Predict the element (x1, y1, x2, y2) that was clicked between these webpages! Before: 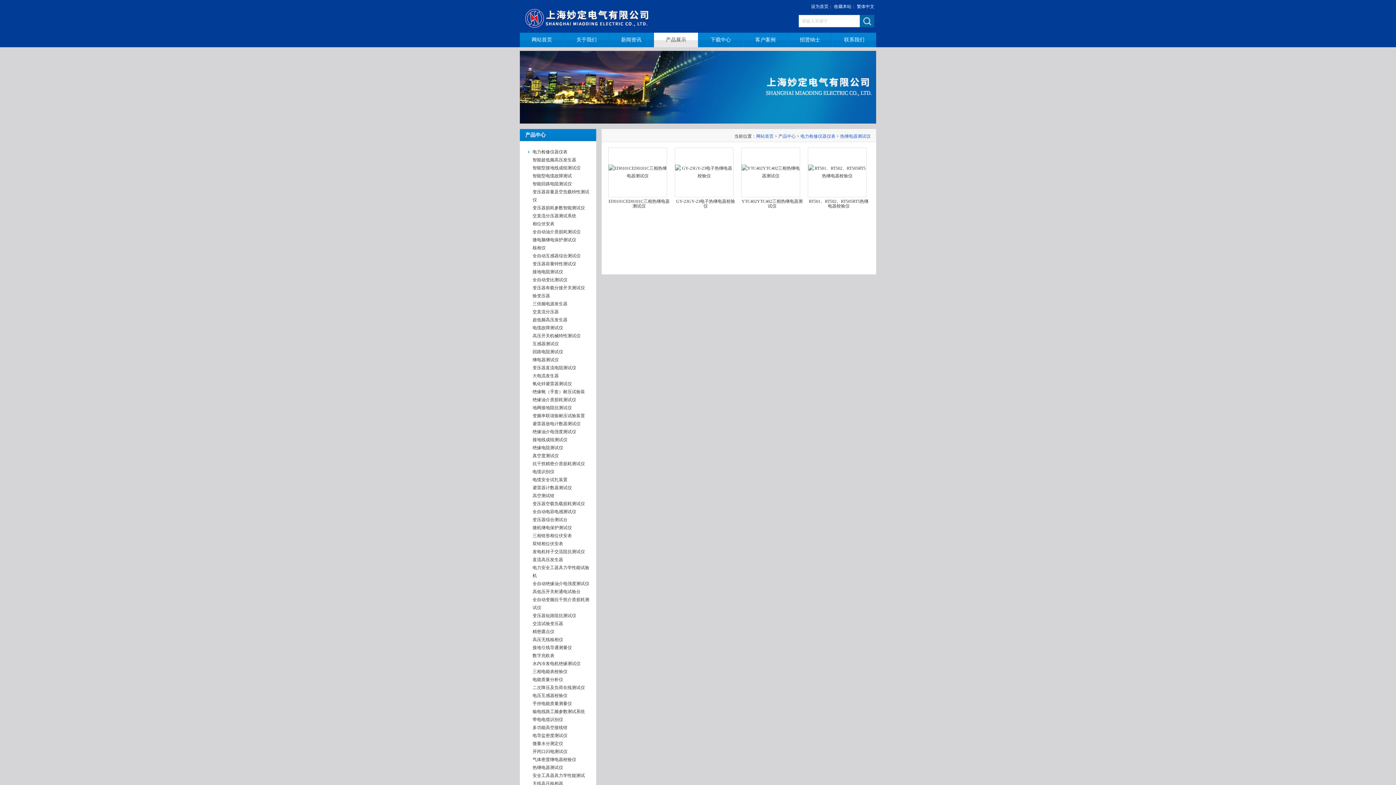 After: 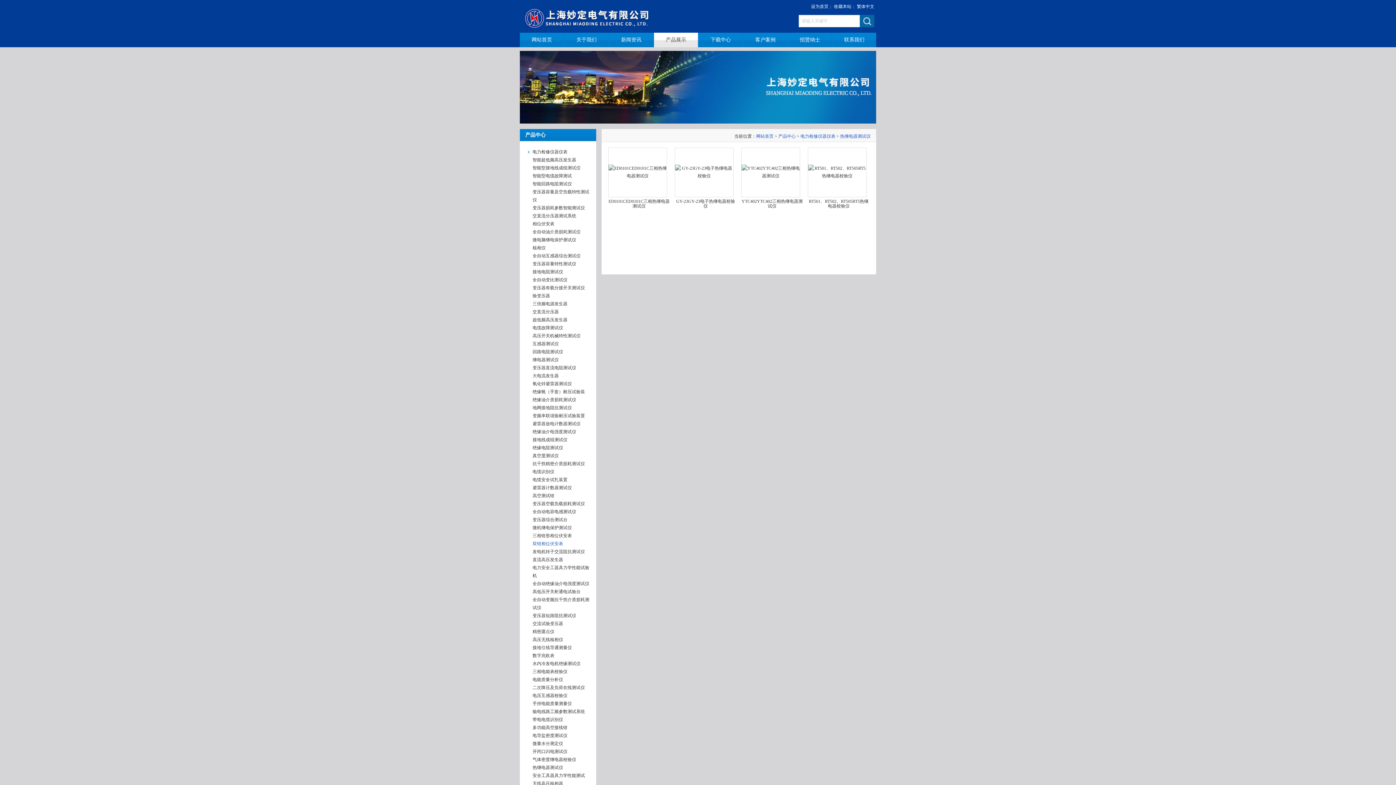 Action: bbox: (532, 541, 563, 546) label: 双钳相位伏安表